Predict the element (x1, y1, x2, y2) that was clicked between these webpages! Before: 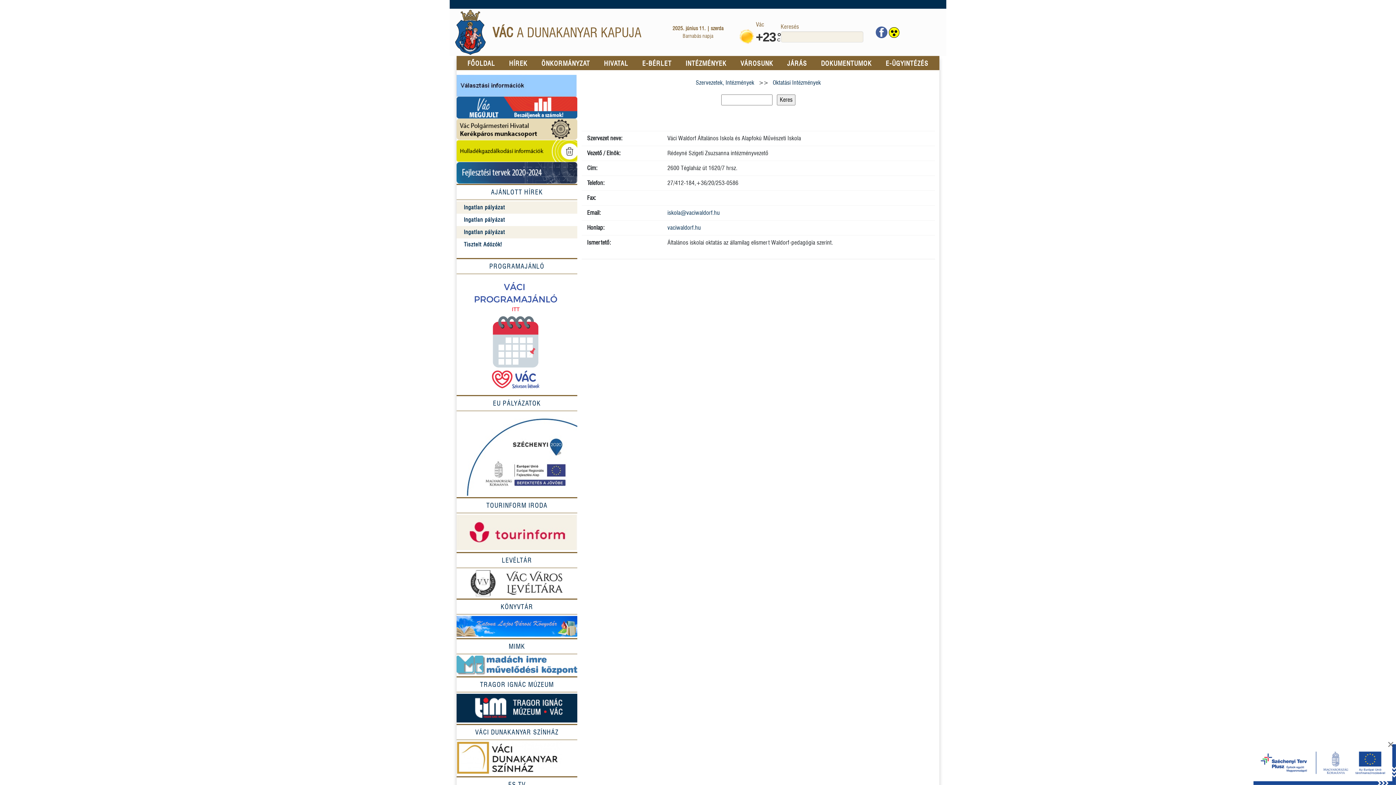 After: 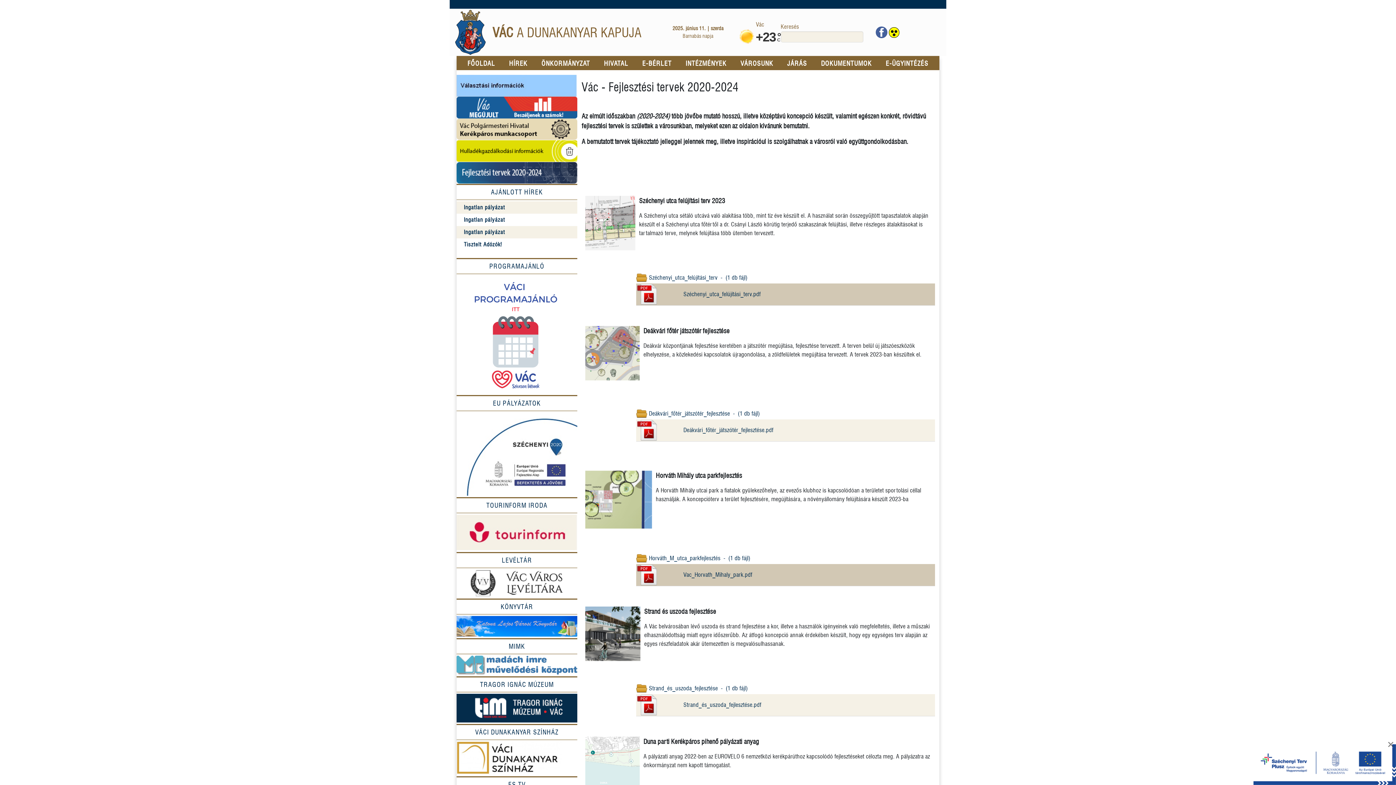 Action: bbox: (456, 162, 577, 184)